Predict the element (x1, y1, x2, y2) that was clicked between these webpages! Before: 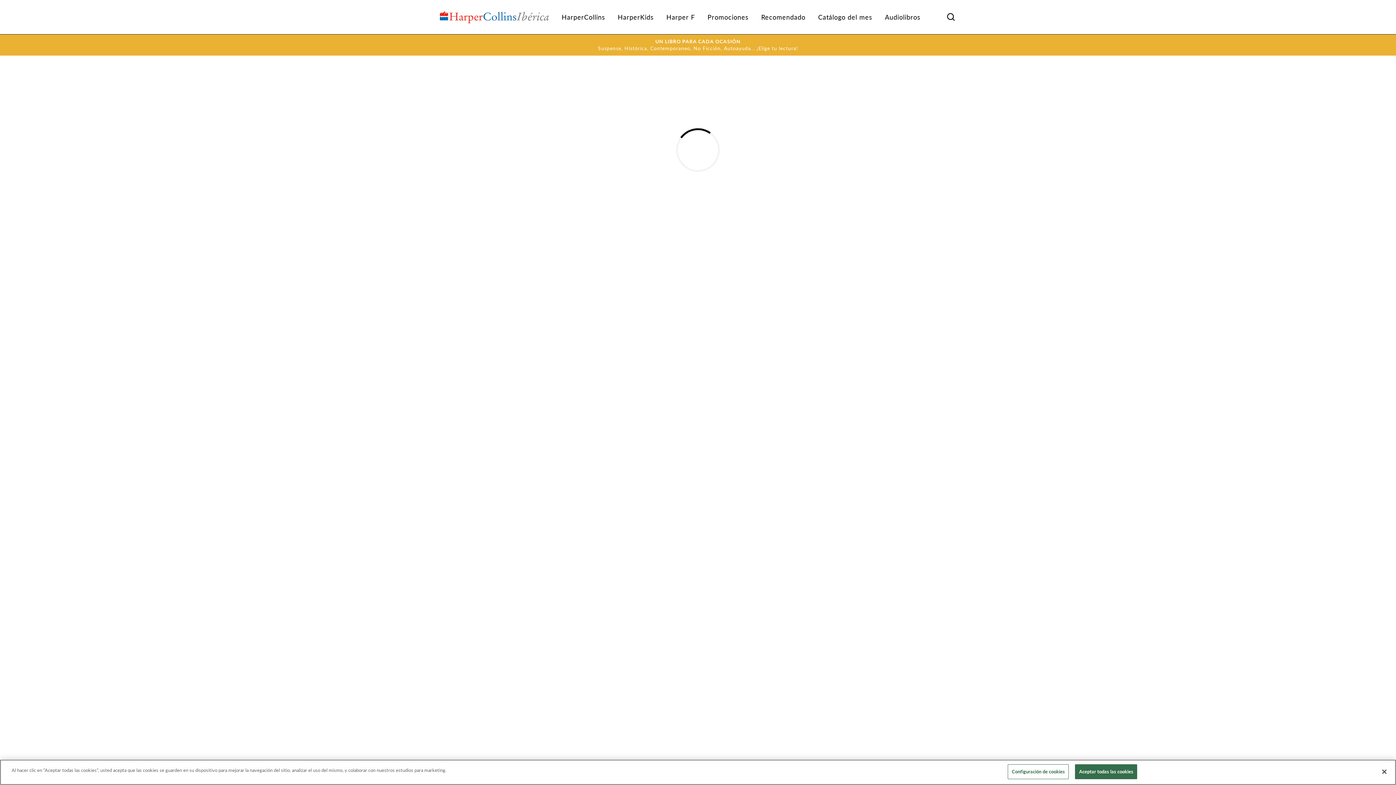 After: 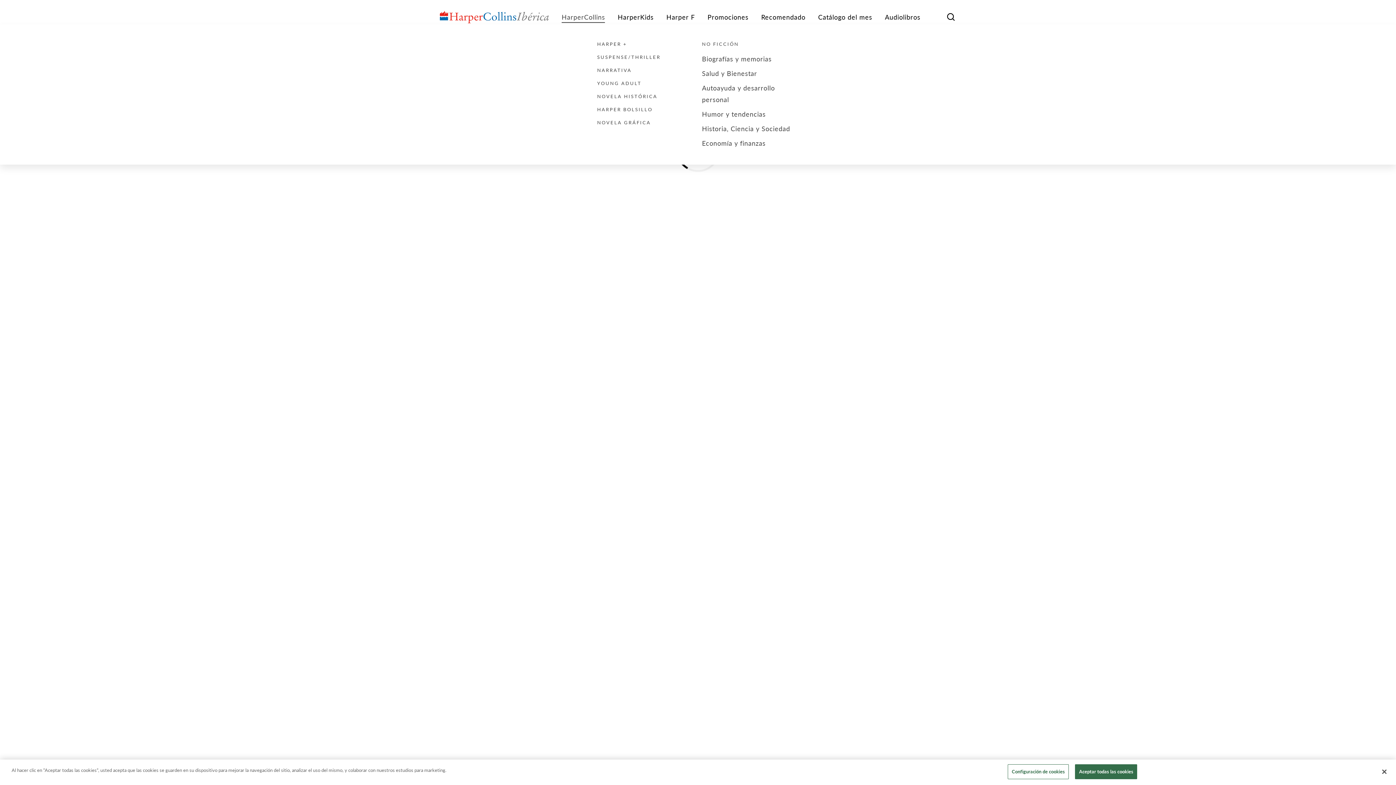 Action: label: HarperCollins bbox: (556, 9, 610, 24)